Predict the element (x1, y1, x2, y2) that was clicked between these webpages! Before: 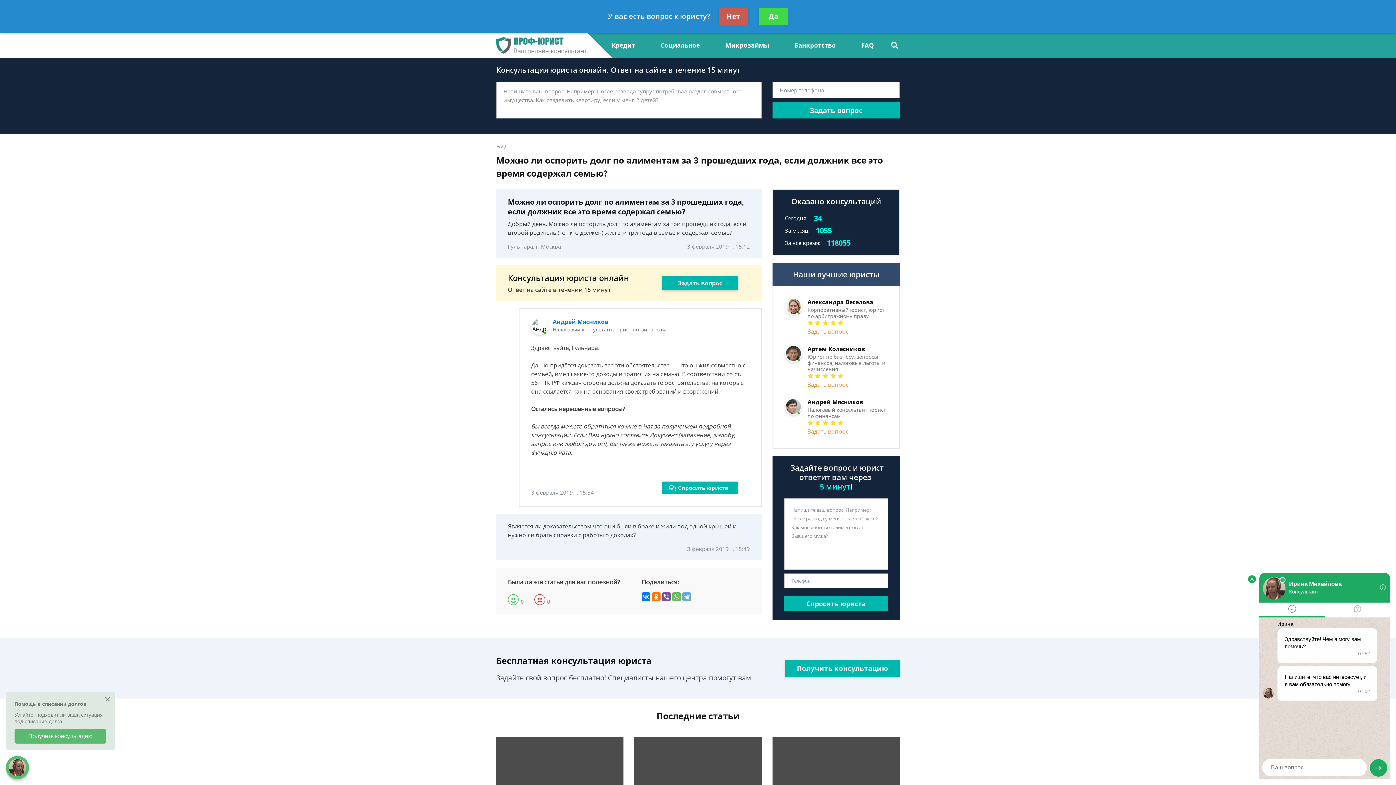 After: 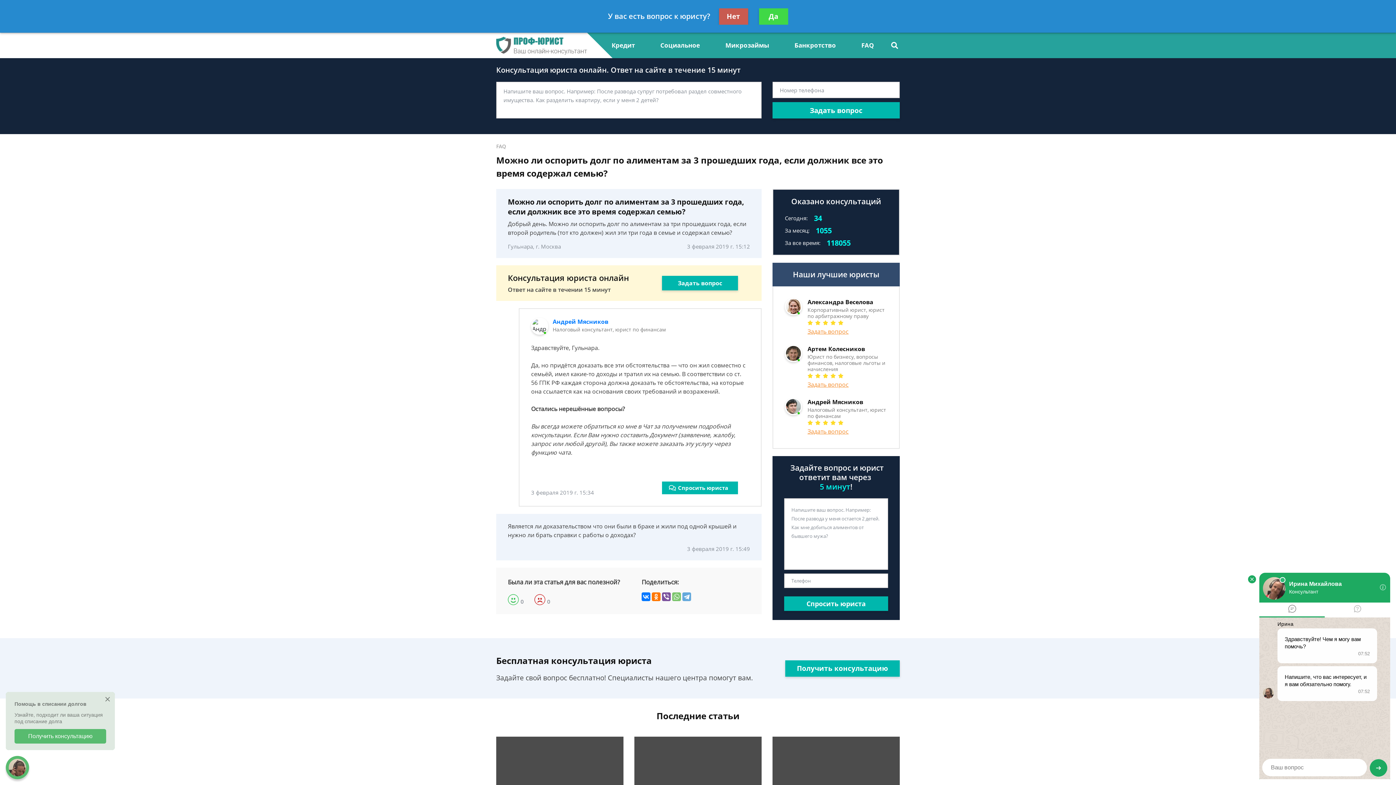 Action: bbox: (672, 592, 681, 601)